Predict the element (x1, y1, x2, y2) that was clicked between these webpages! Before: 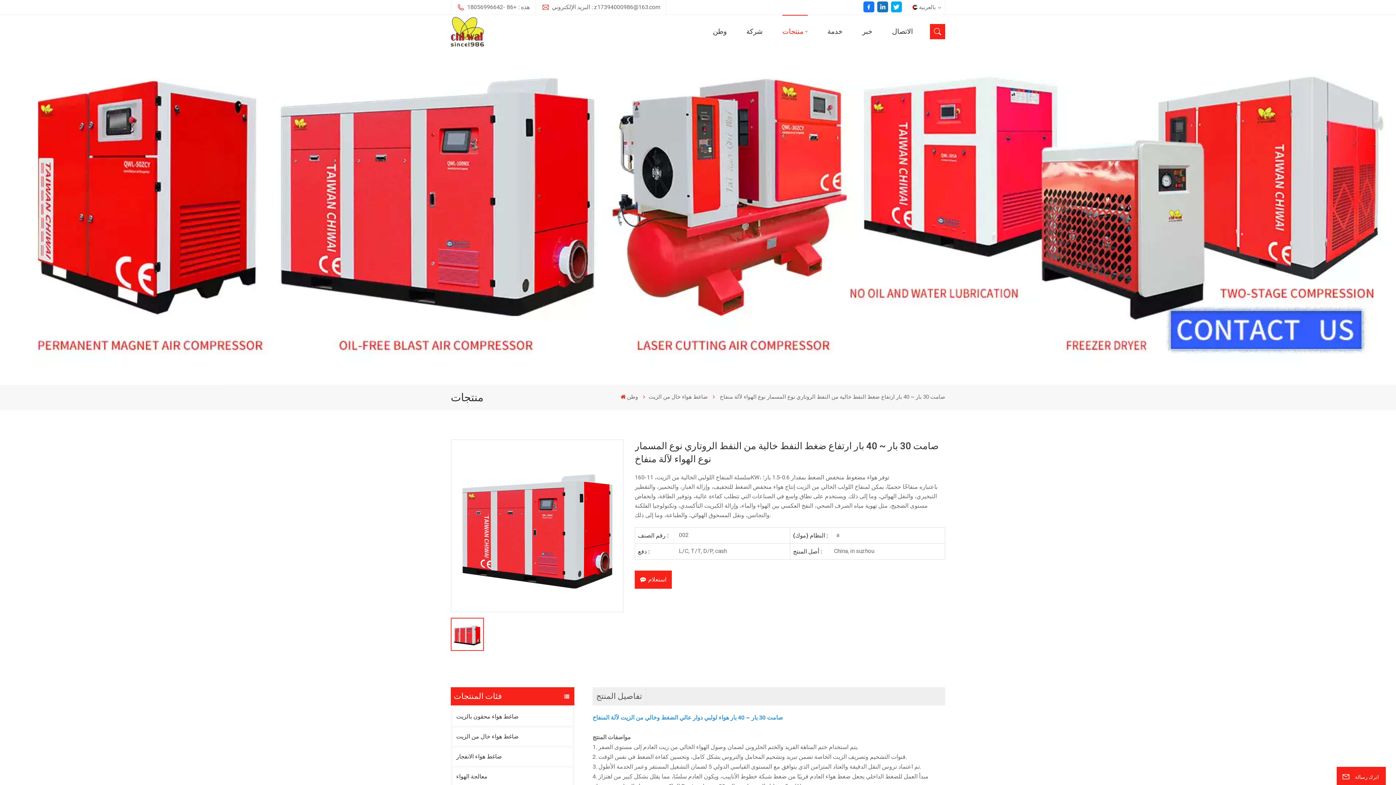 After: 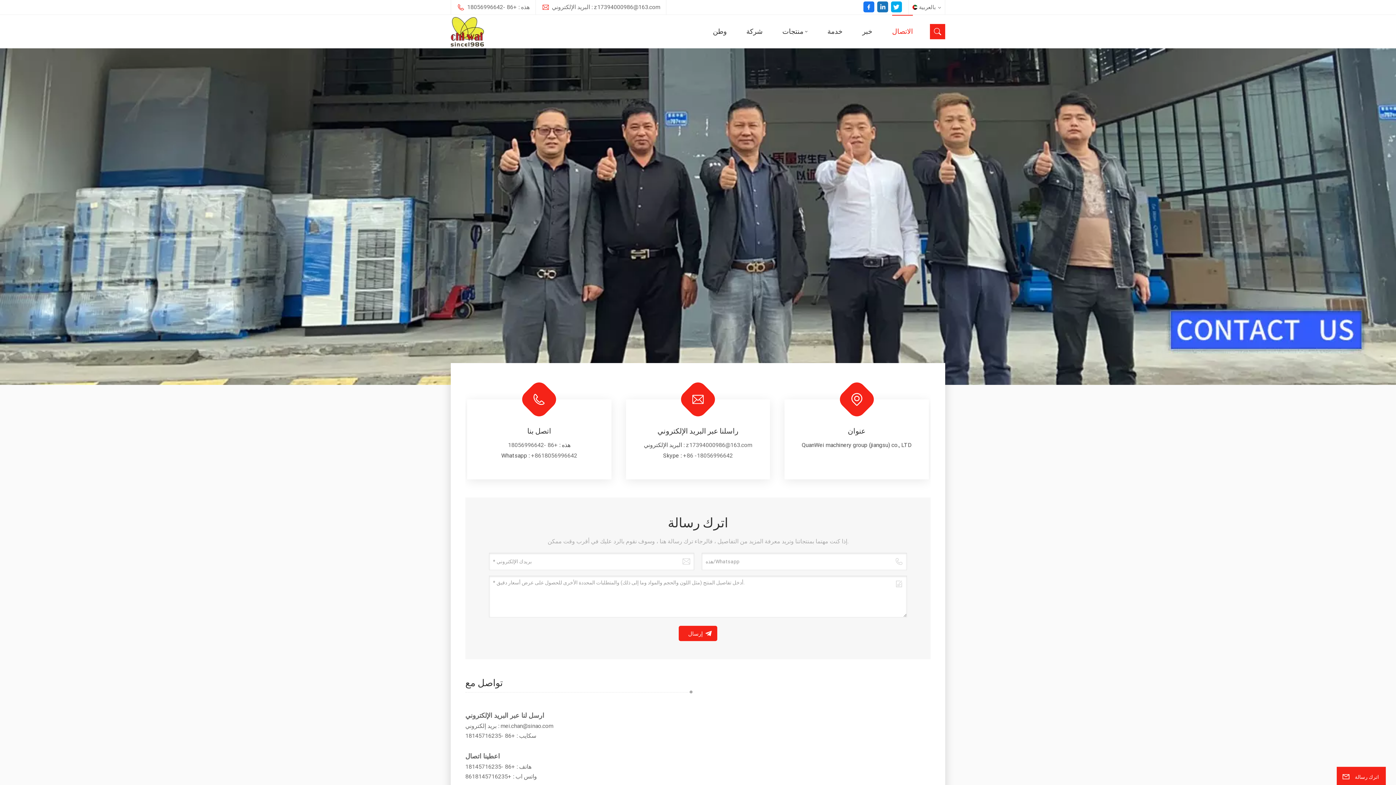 Action: bbox: (892, 14, 913, 48) label: الاتصال